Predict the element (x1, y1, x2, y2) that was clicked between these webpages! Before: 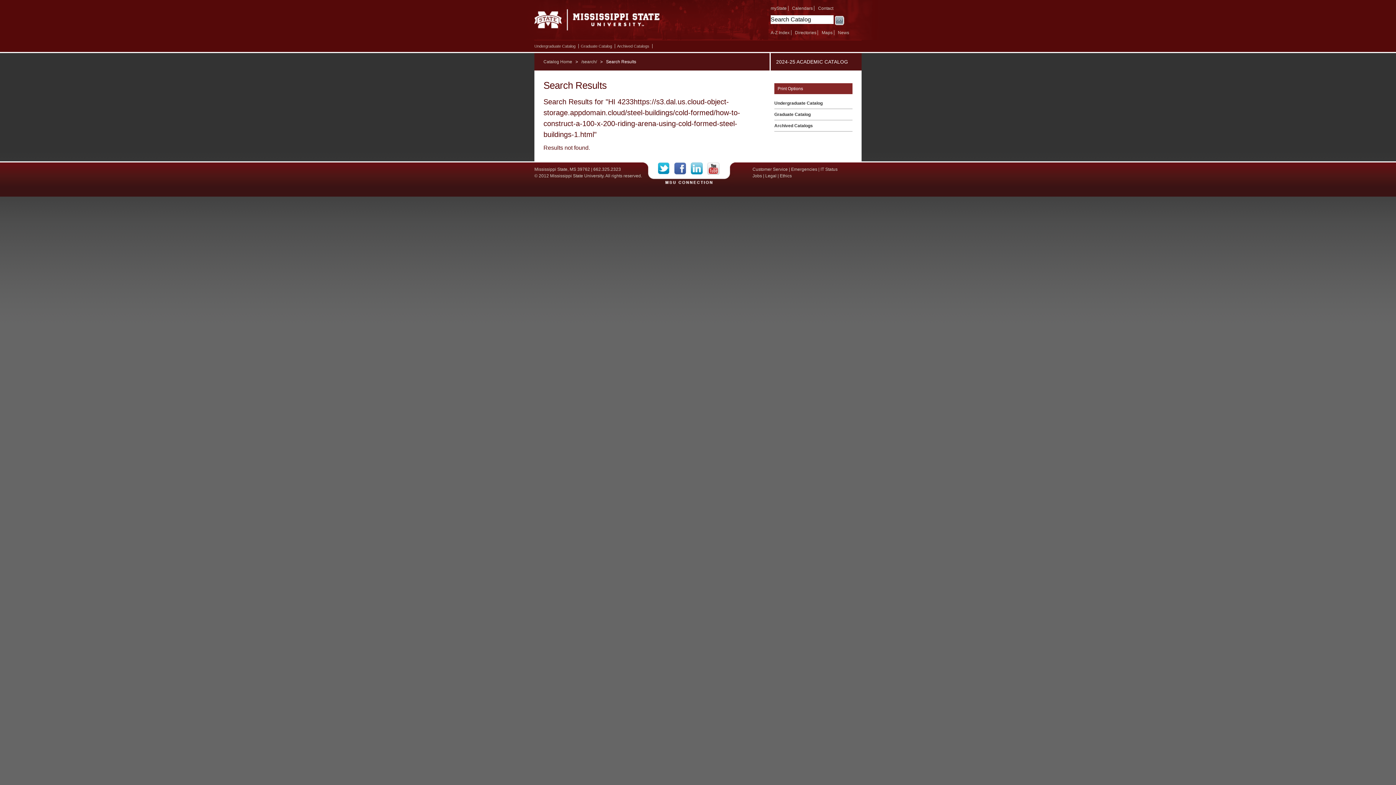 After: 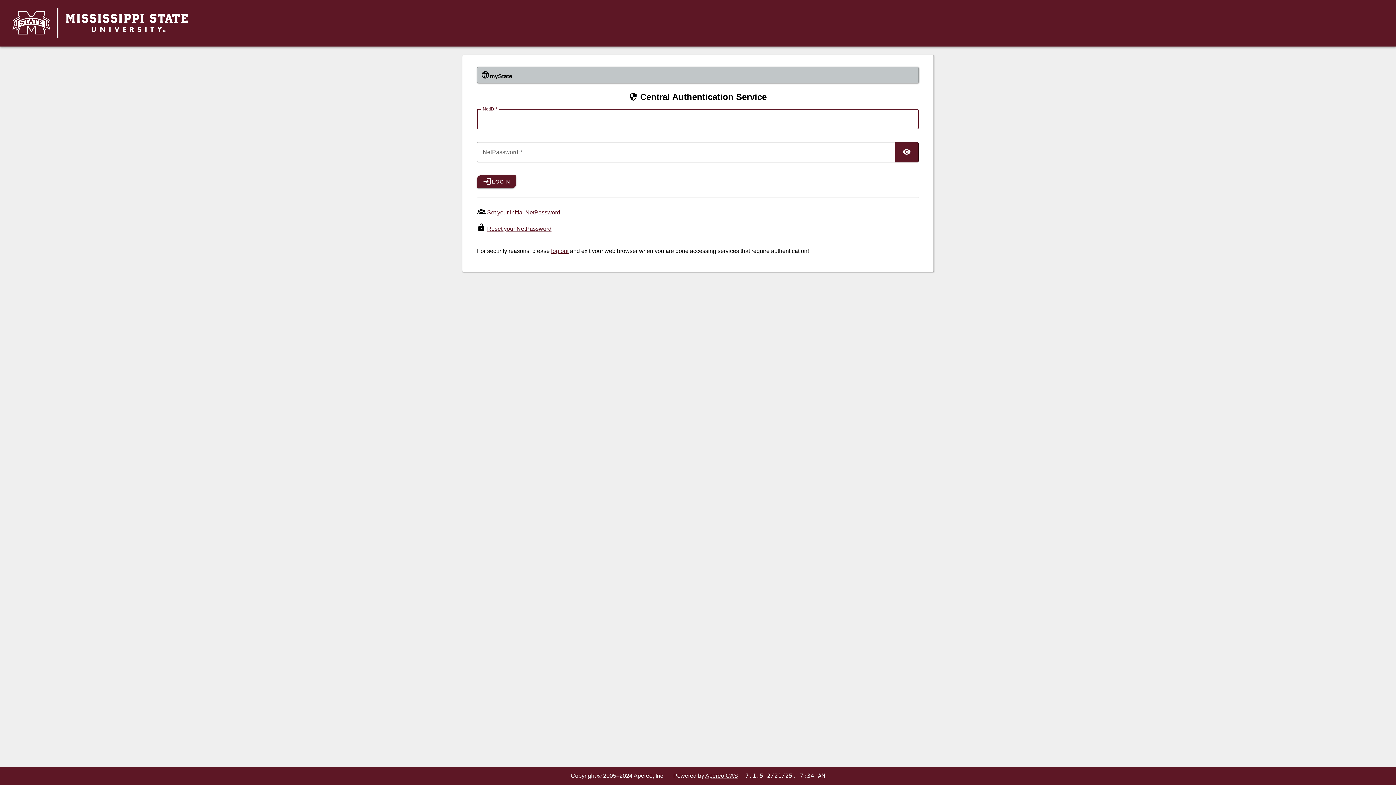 Action: bbox: (770, 5, 786, 10) label: myState